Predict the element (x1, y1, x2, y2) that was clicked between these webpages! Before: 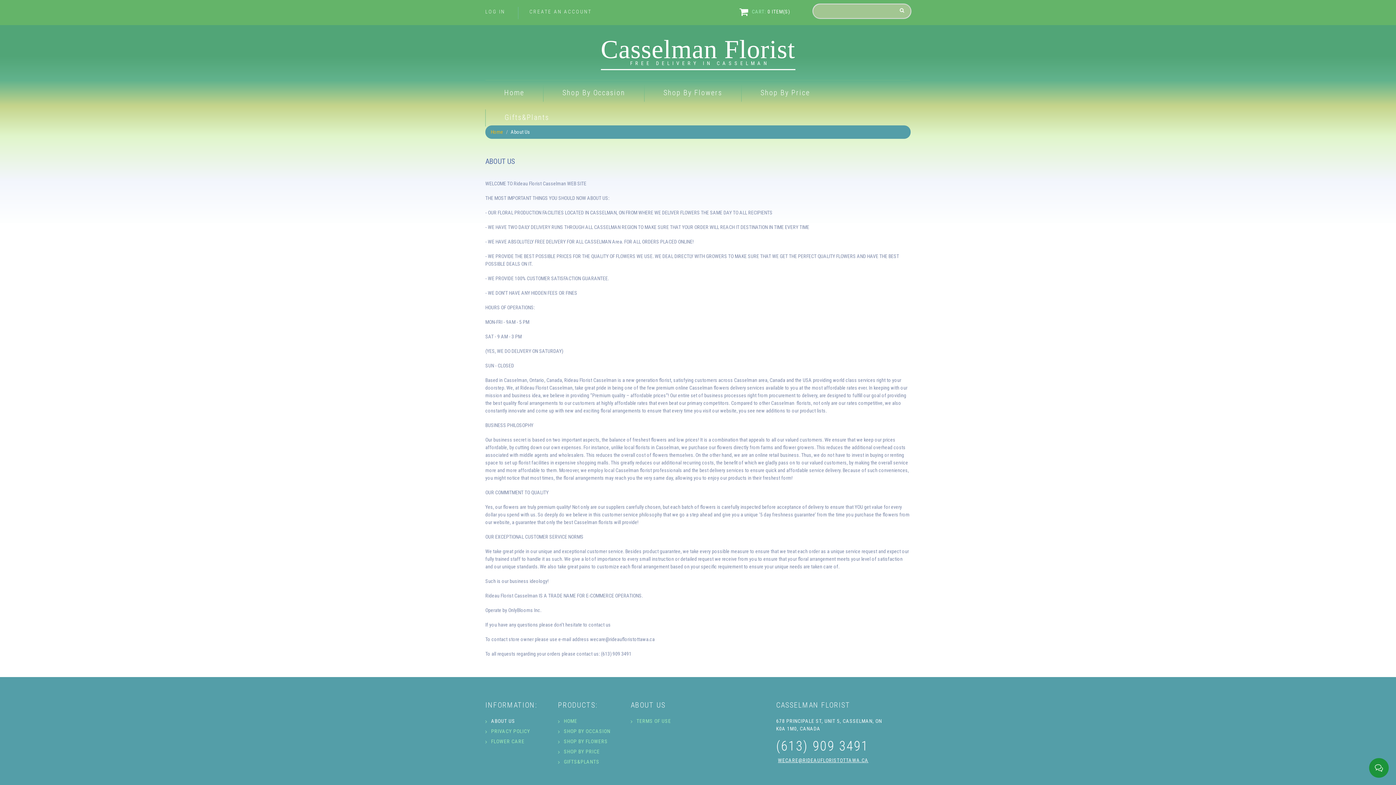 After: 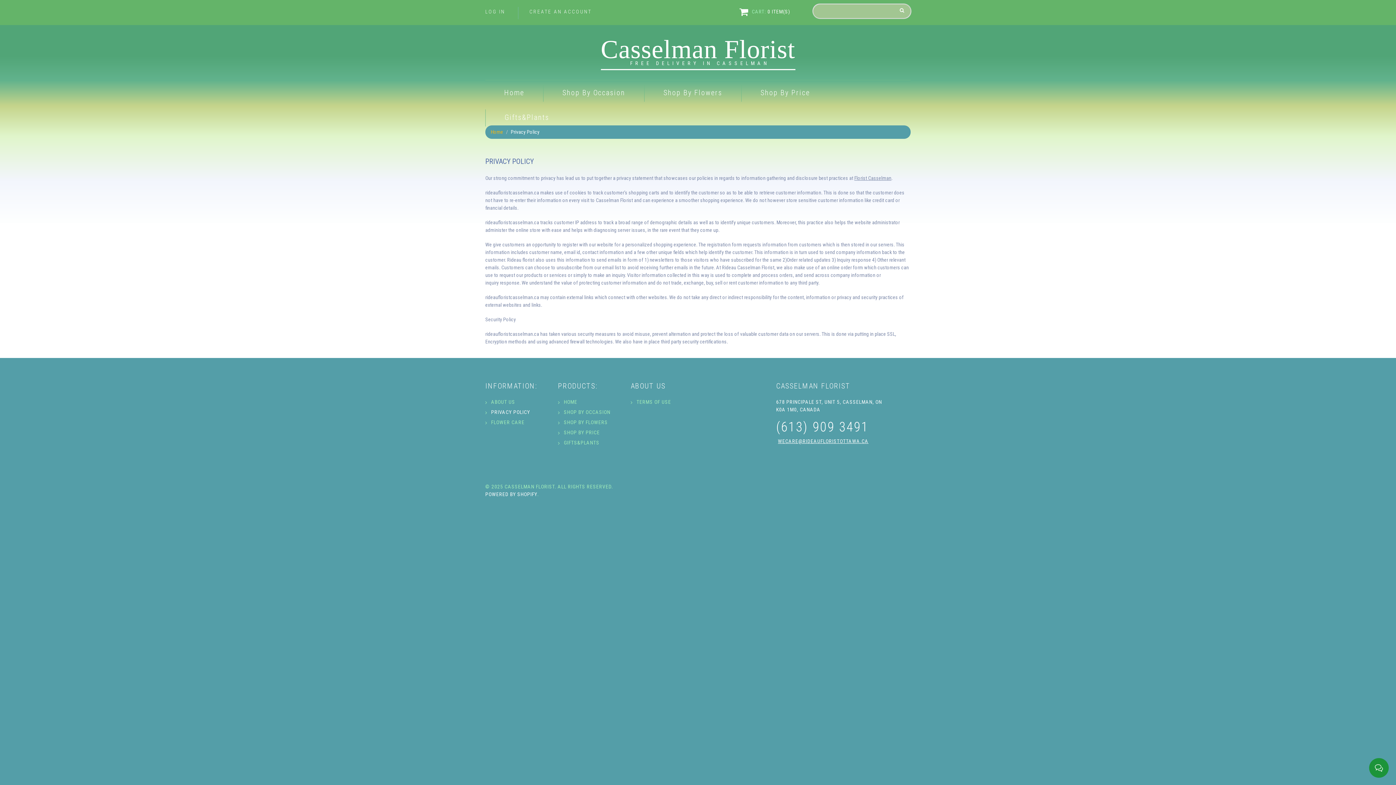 Action: bbox: (491, 728, 530, 734) label: PRIVACY POLICY